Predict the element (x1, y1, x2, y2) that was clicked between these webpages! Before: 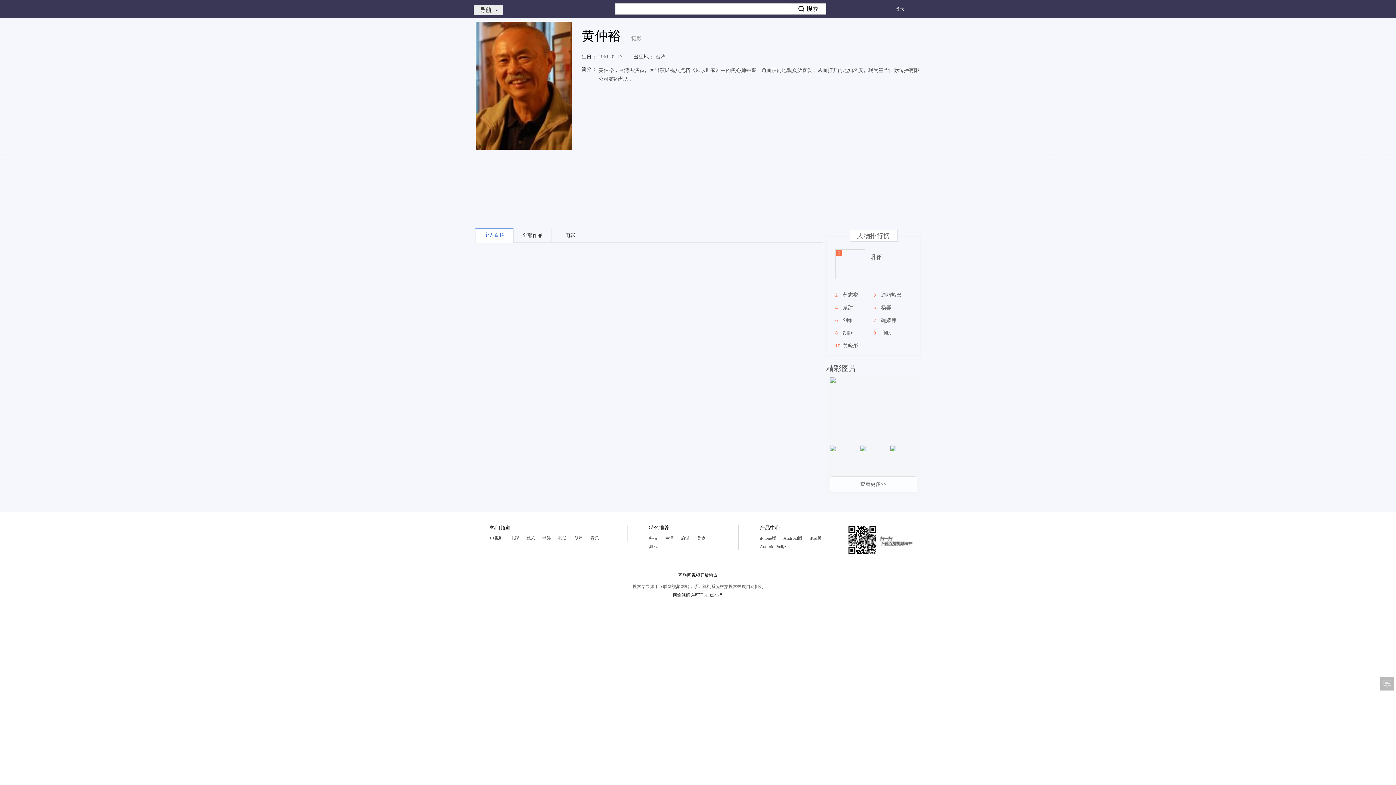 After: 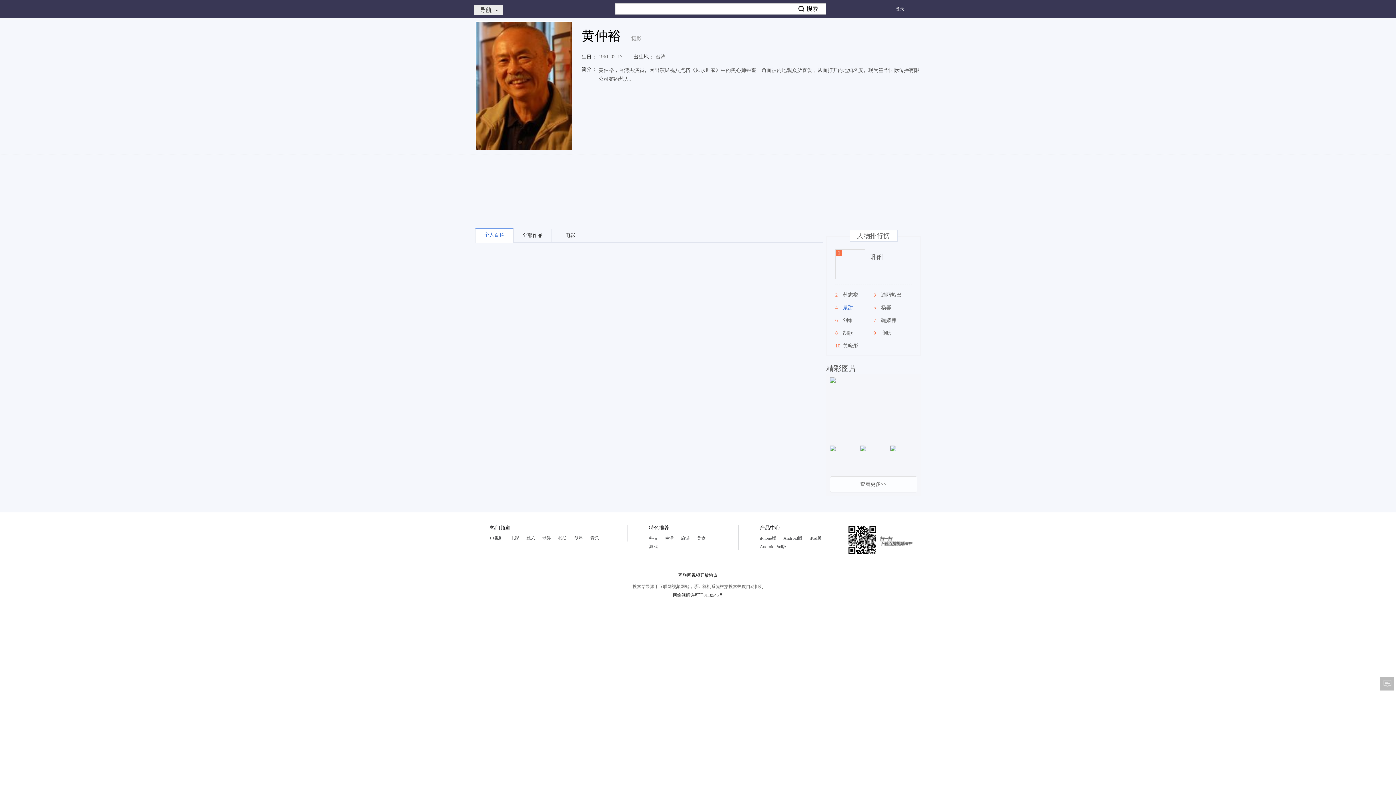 Action: label: 景甜 bbox: (843, 305, 853, 310)